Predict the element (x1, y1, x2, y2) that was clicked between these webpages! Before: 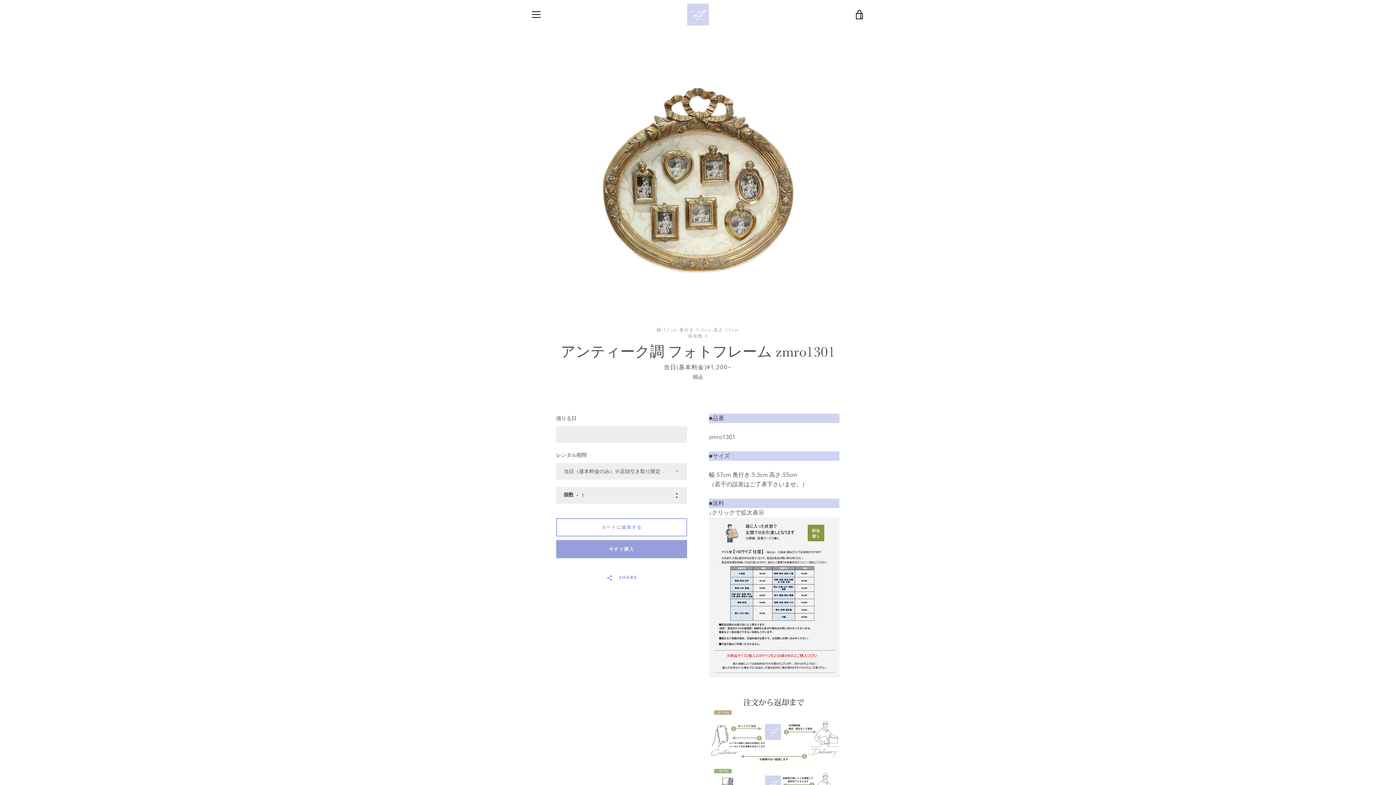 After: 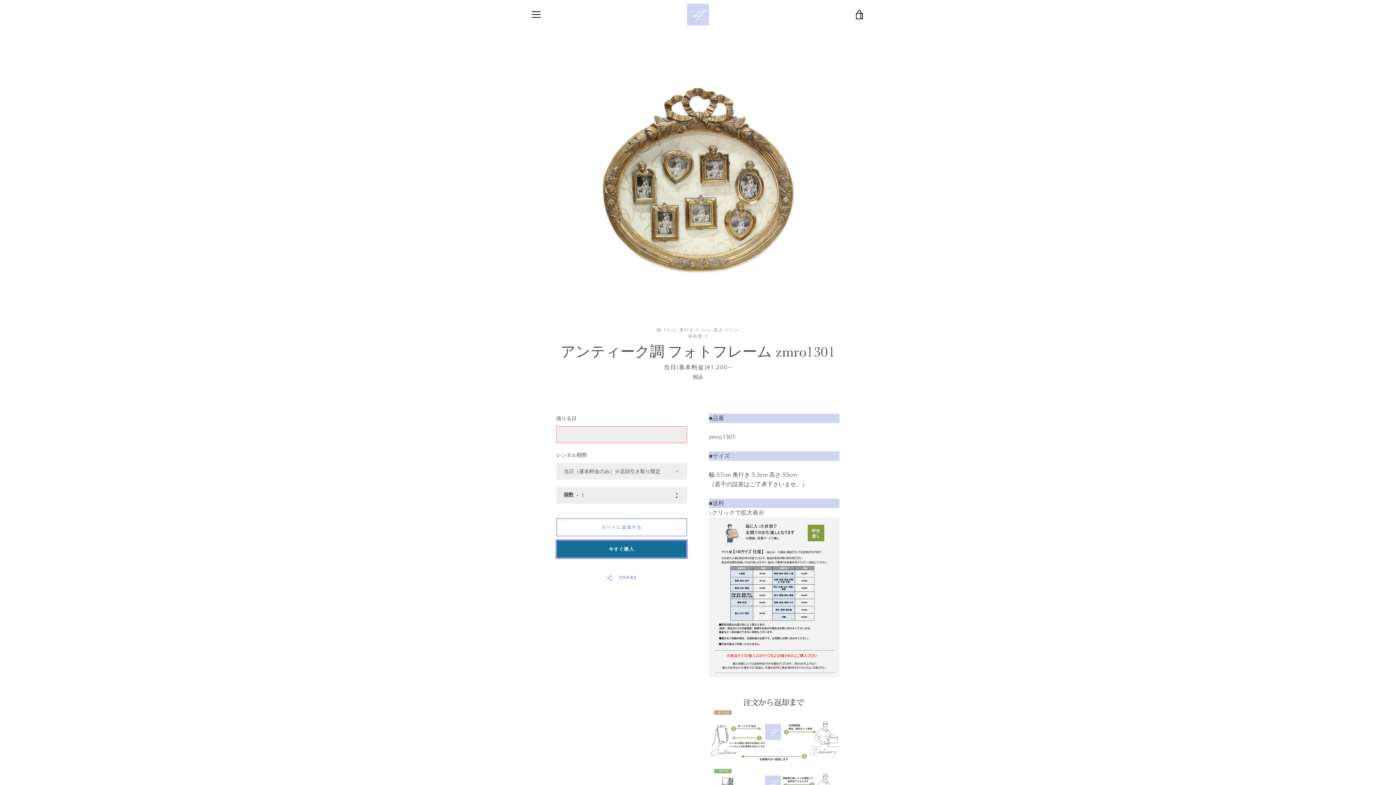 Action: label: 今すぐ購入 bbox: (556, 540, 687, 558)